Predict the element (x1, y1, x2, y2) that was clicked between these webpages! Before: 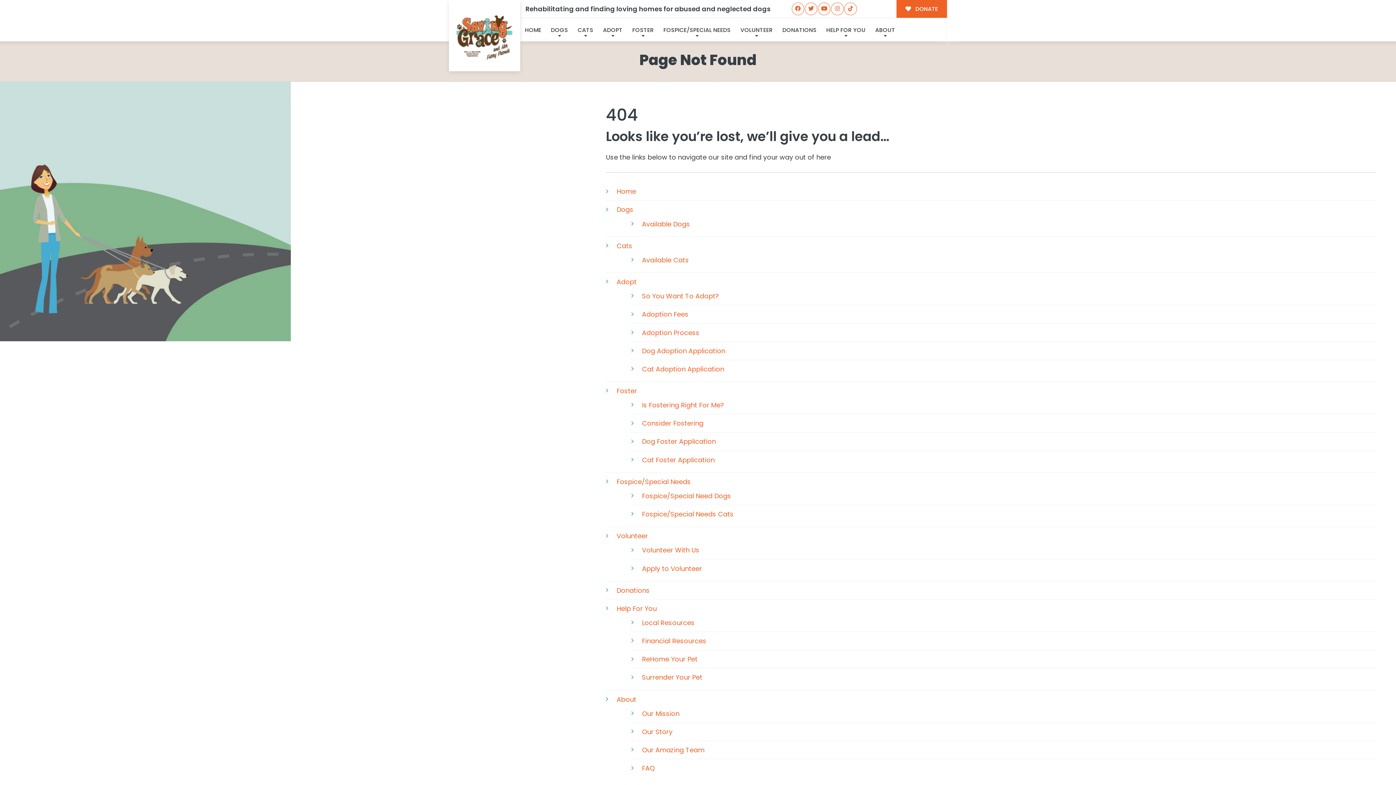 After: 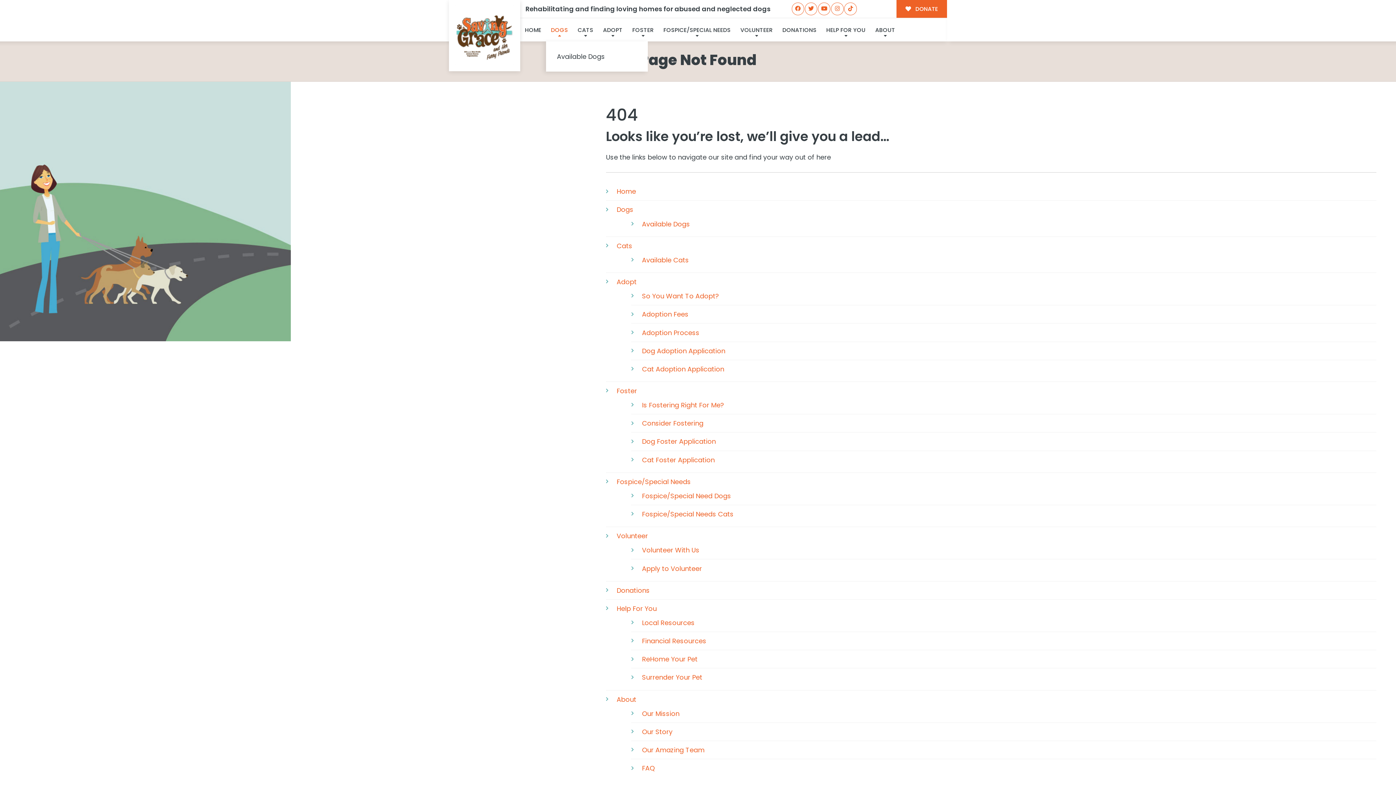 Action: bbox: (546, 18, 573, 41) label: DOGS